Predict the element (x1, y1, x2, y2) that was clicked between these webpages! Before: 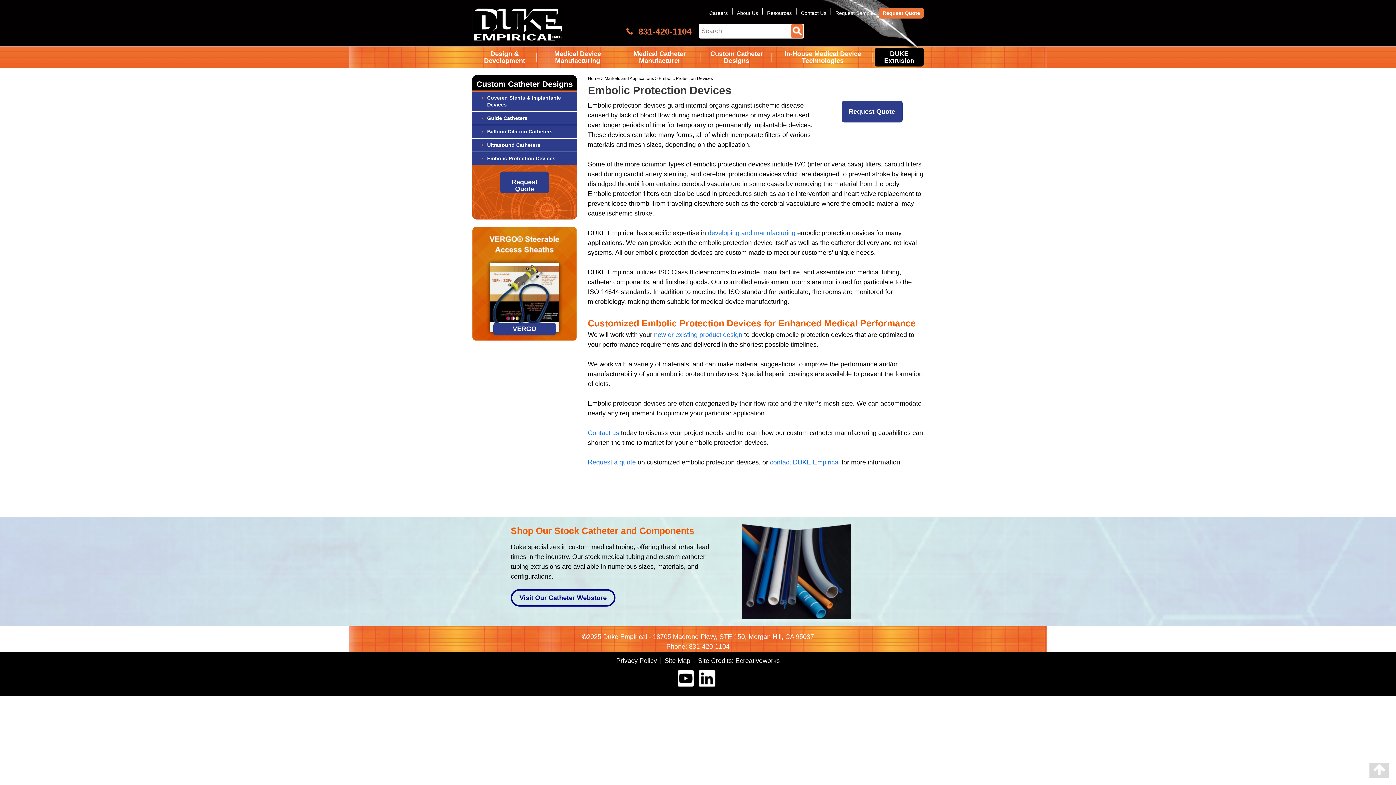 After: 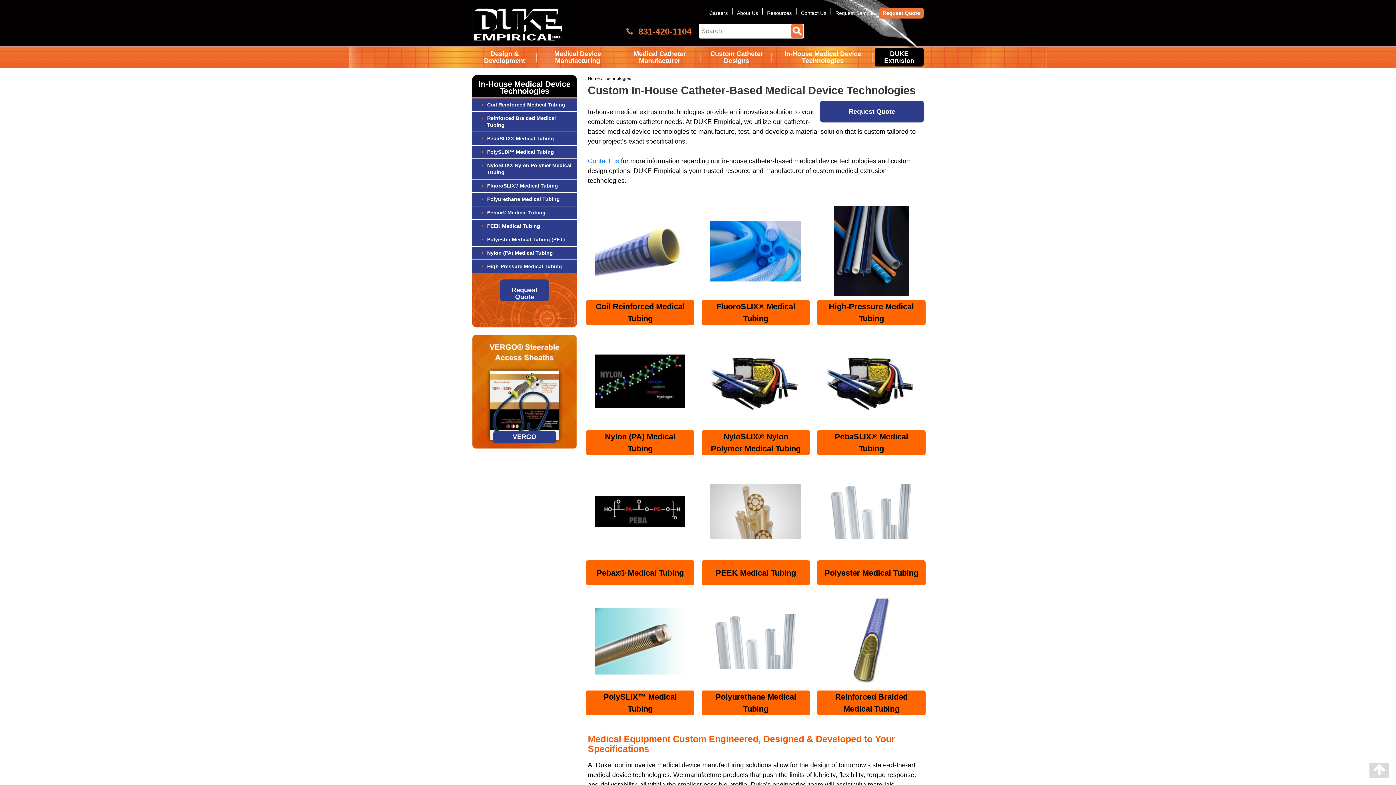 Action: label: In-House Medical Device Technologies bbox: (772, 46, 873, 68)